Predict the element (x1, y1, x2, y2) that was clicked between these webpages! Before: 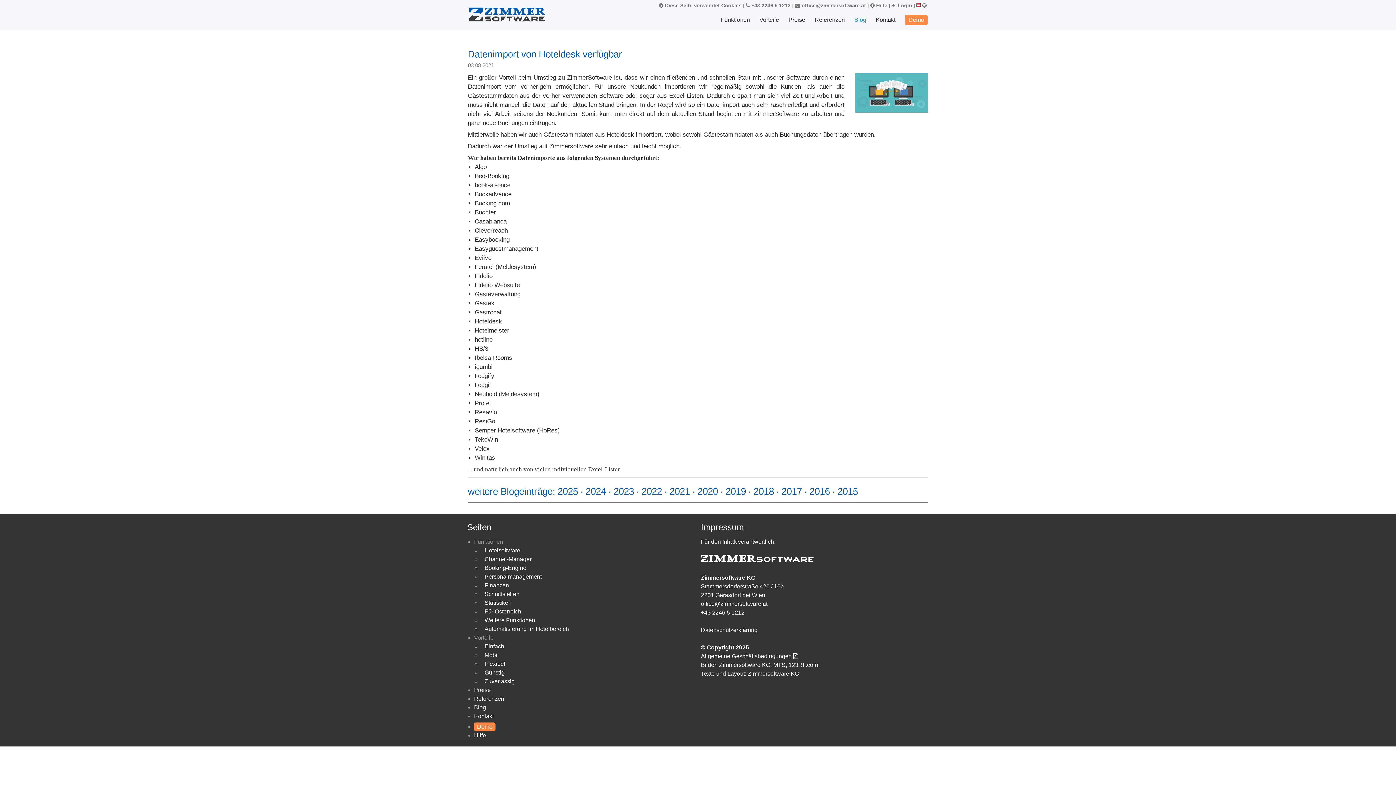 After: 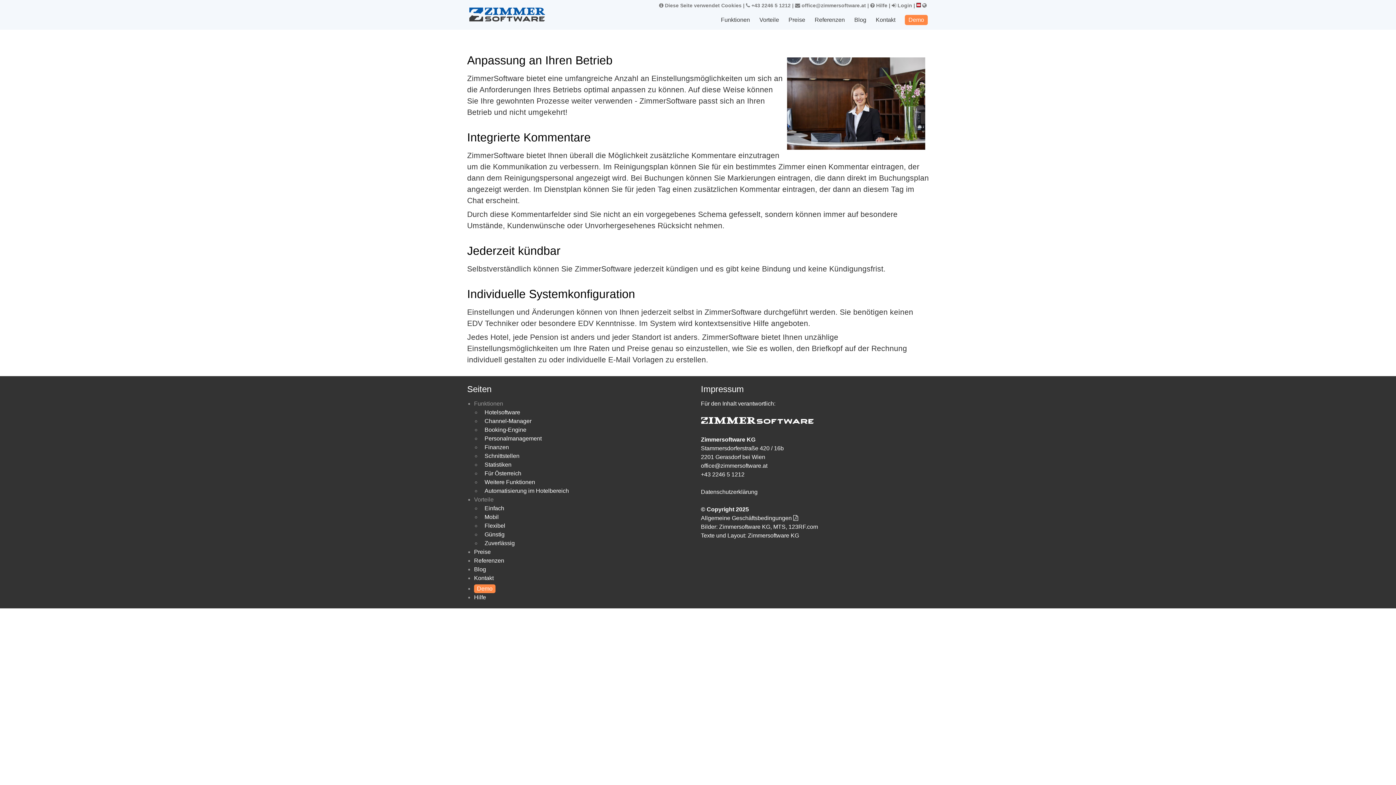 Action: label: Flexibel bbox: (484, 660, 505, 668)